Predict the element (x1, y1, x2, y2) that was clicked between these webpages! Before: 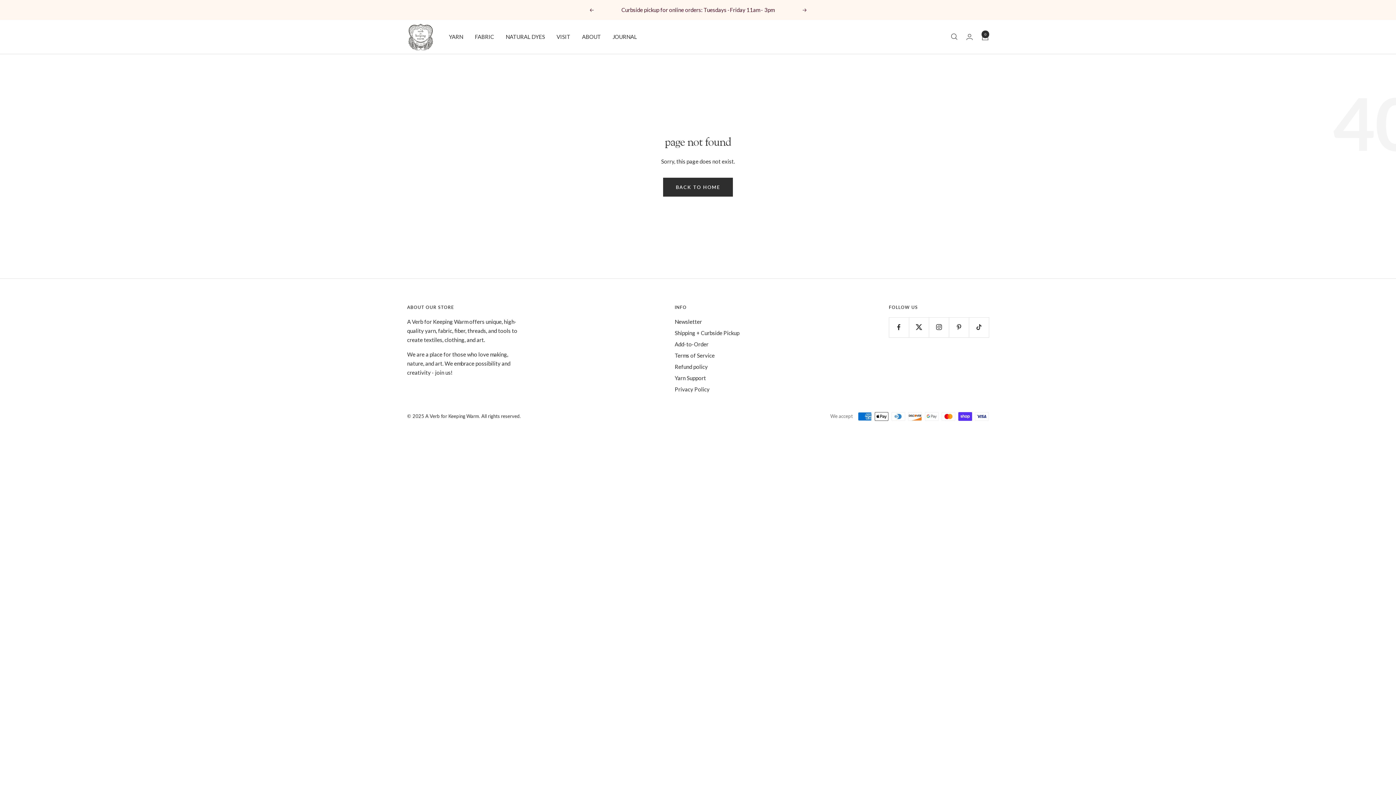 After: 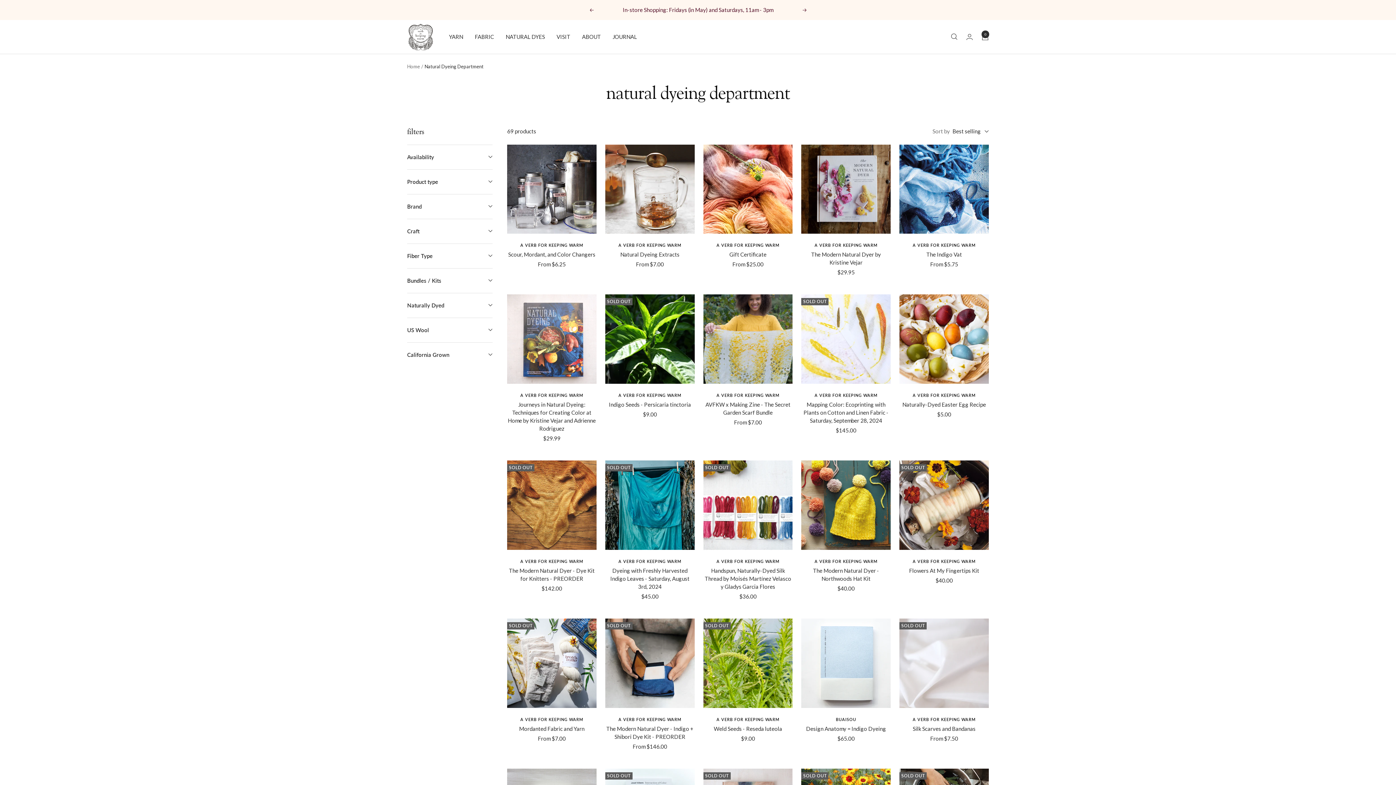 Action: bbox: (505, 32, 545, 41) label: NATURAL DYES